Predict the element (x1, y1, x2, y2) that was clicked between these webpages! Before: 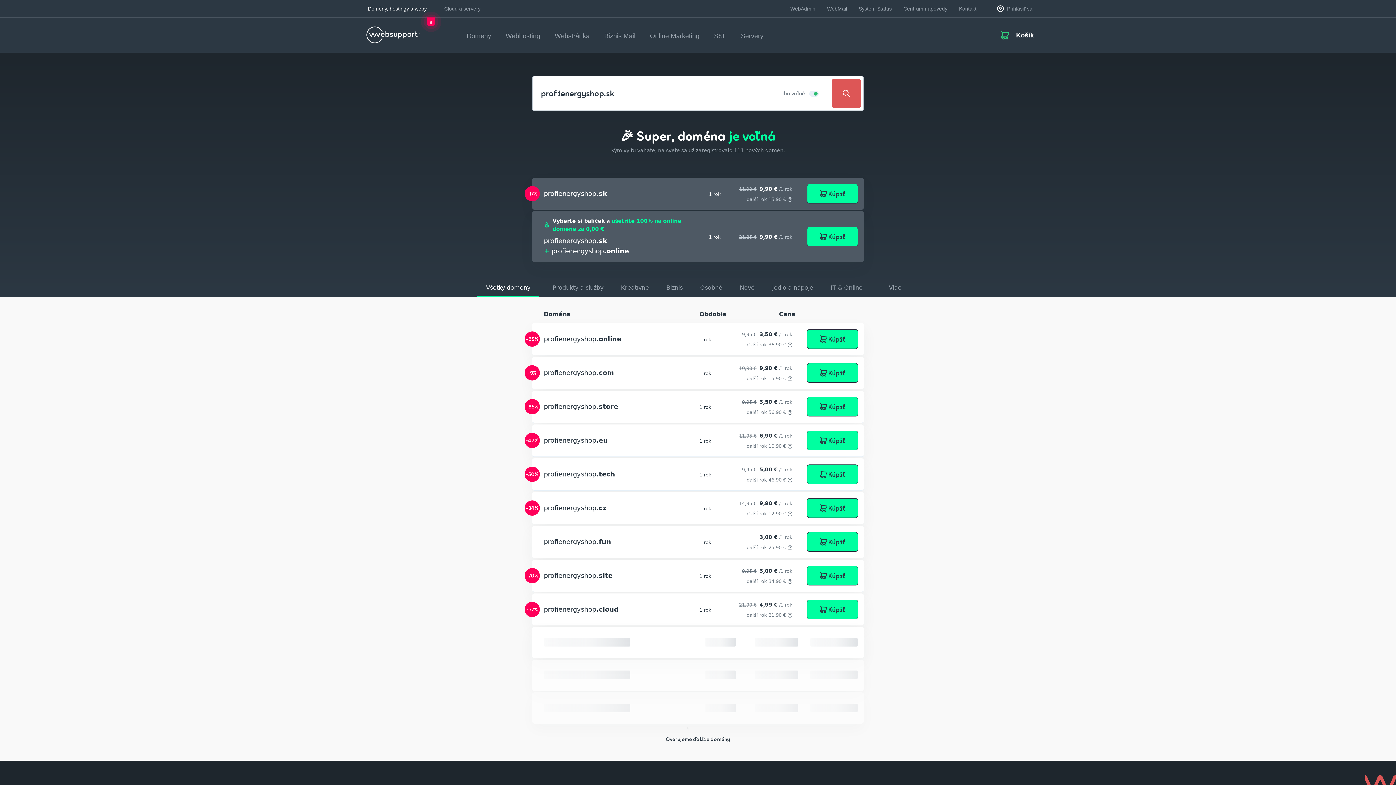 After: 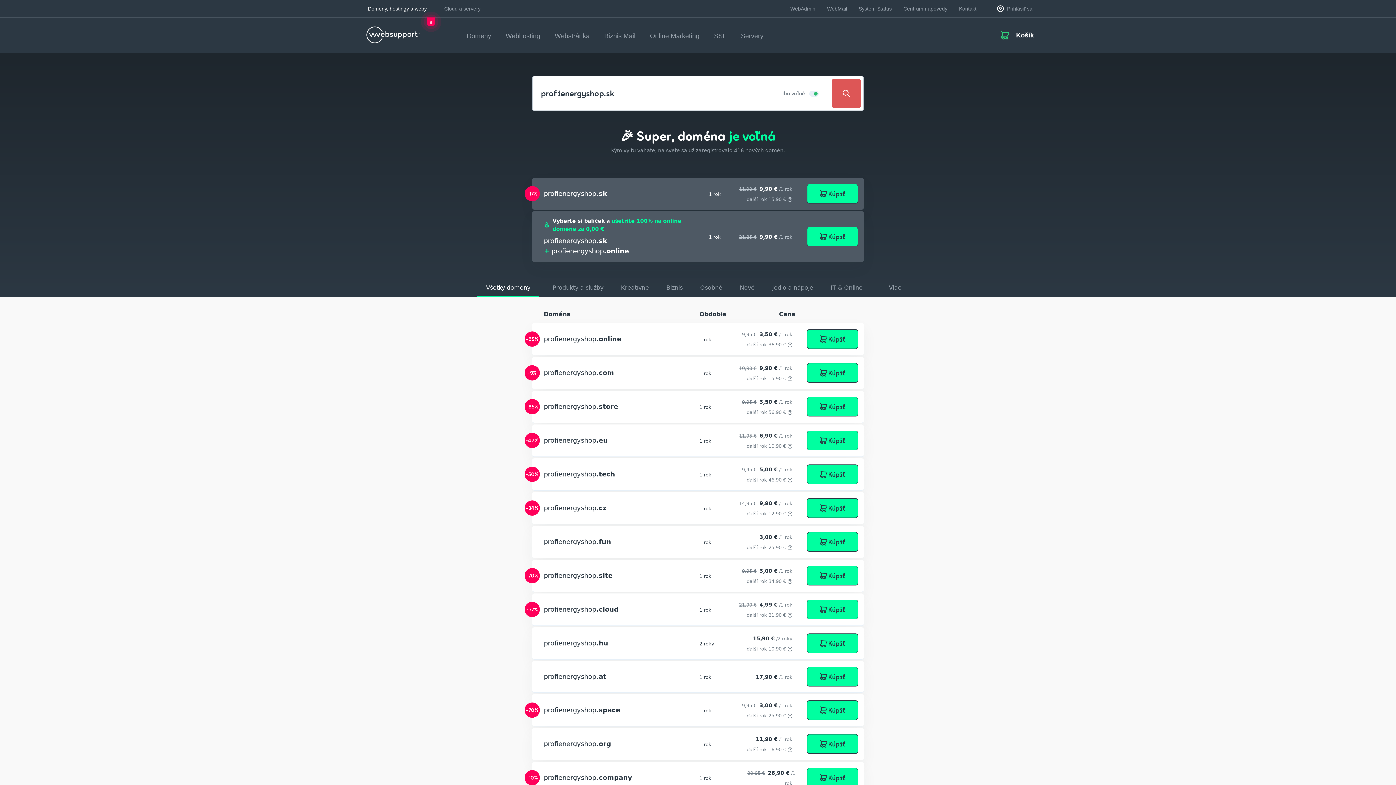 Action: label: Všetky domény bbox: (477, 227, 539, 244)